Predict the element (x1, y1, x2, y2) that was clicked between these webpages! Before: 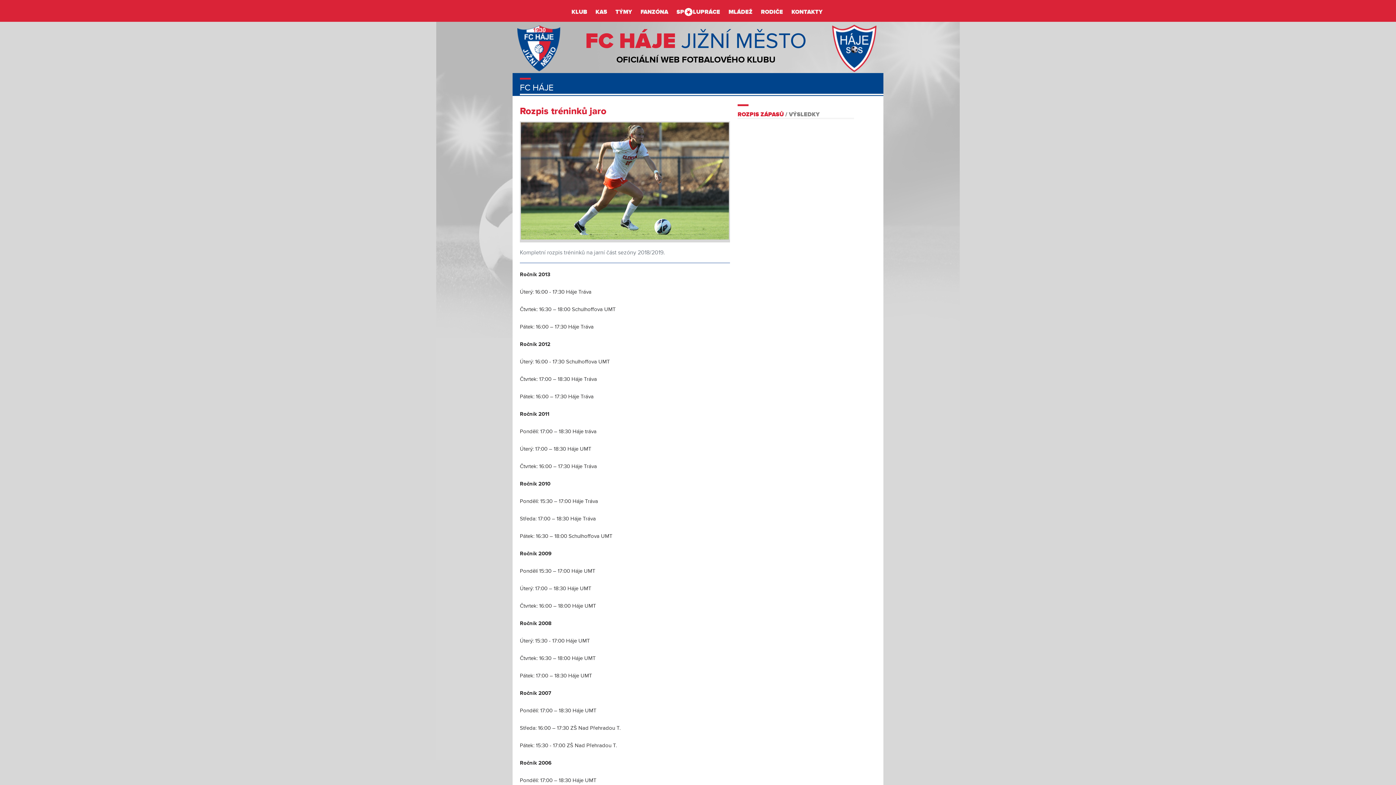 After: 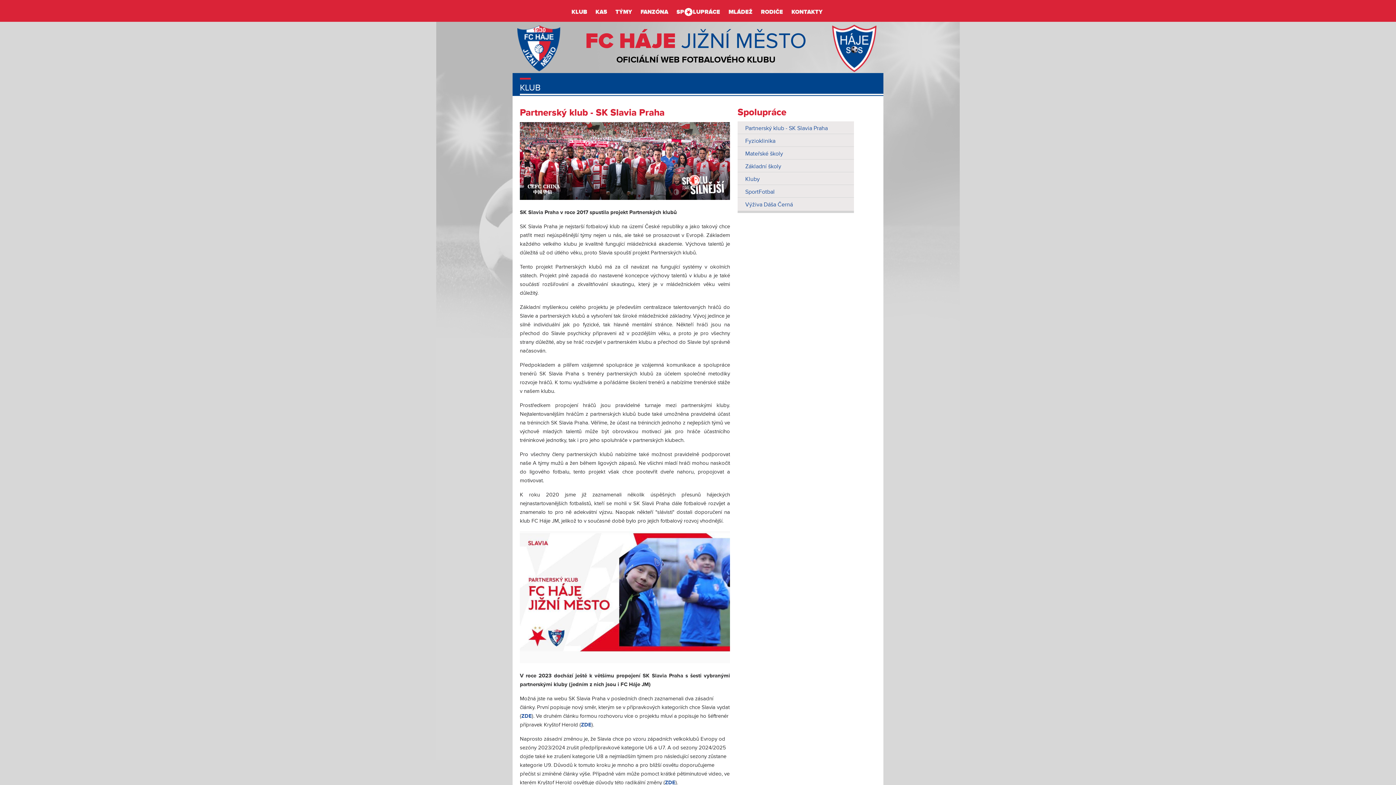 Action: label: SPLUPRÁCE bbox: (674, 0, 722, 21)